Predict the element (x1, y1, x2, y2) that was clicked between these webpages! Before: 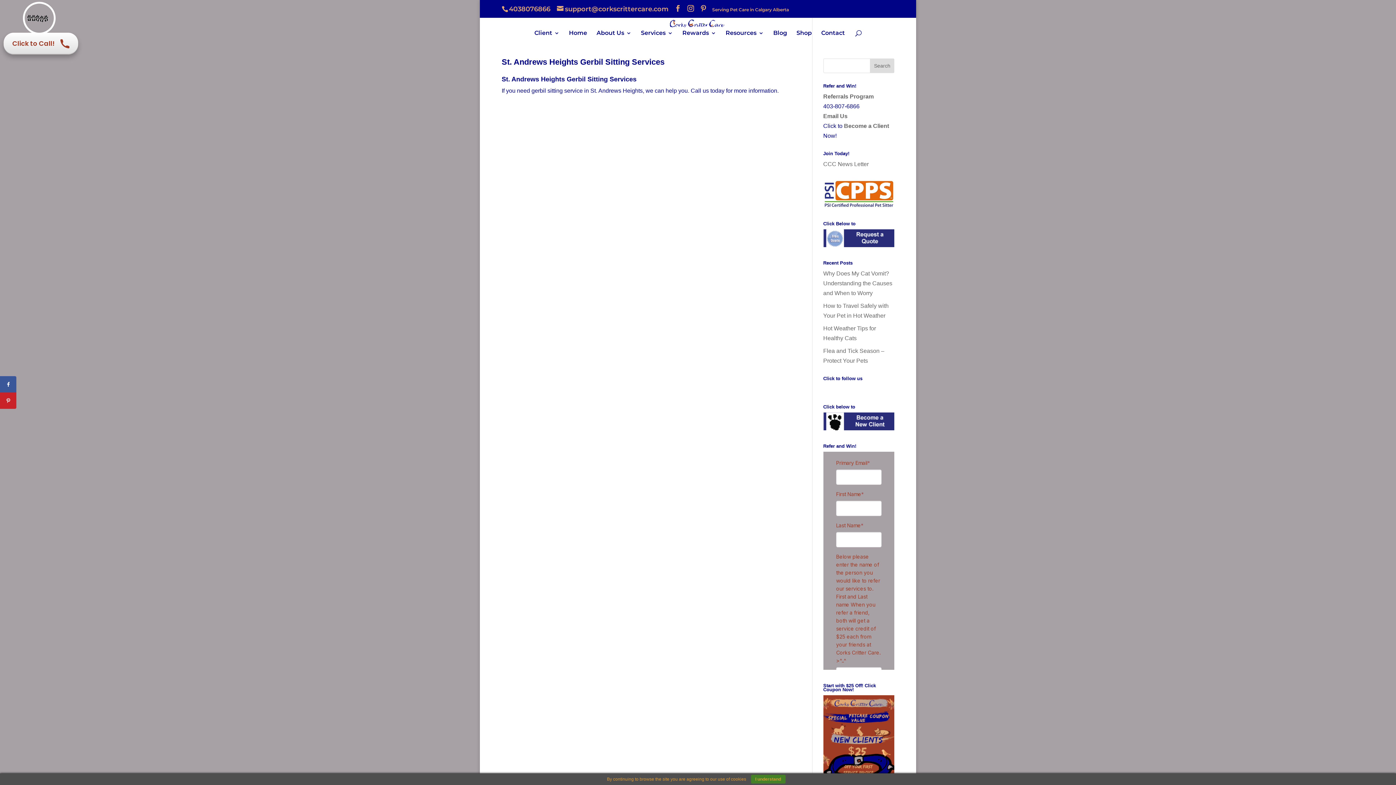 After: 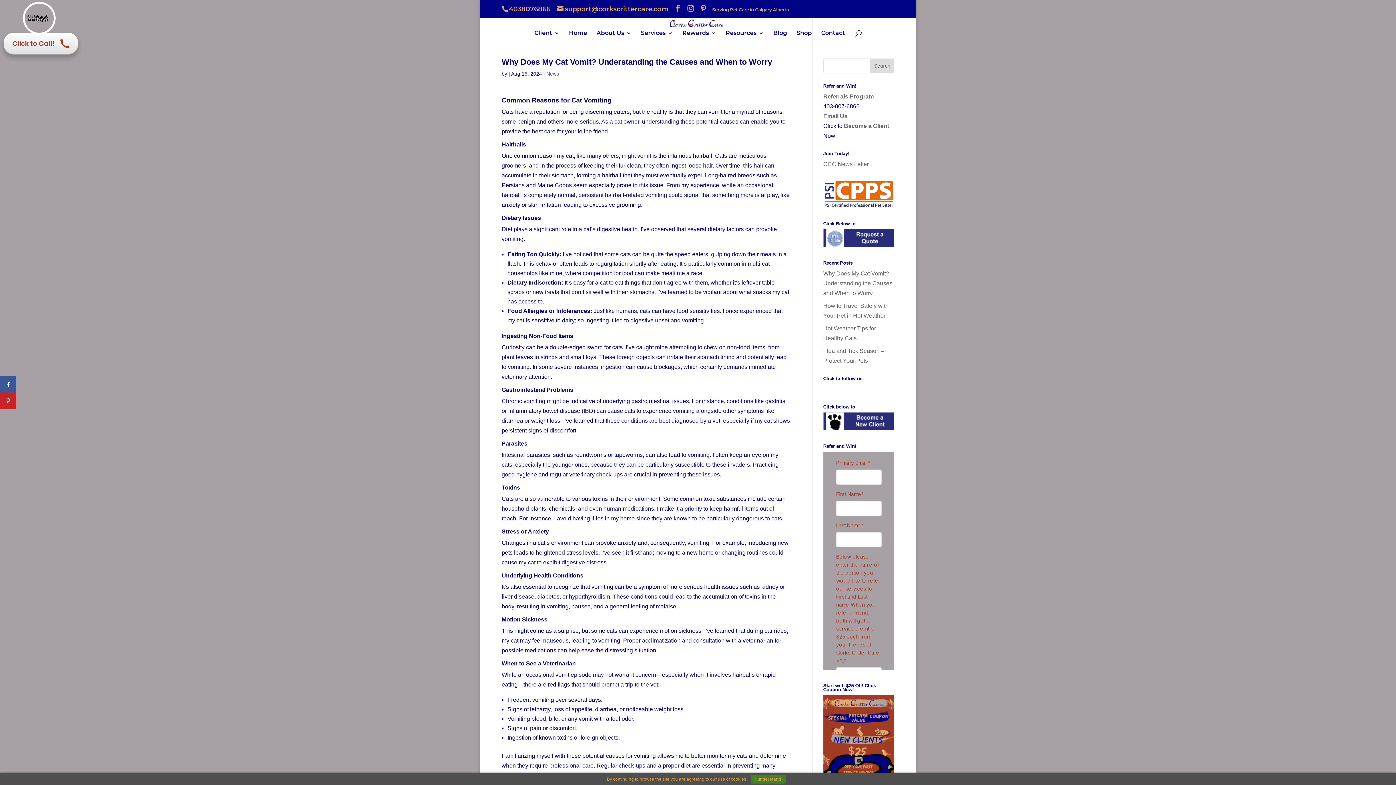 Action: bbox: (823, 270, 892, 296) label: Why Does My Cat Vomit? Understanding the Causes and When to Worry